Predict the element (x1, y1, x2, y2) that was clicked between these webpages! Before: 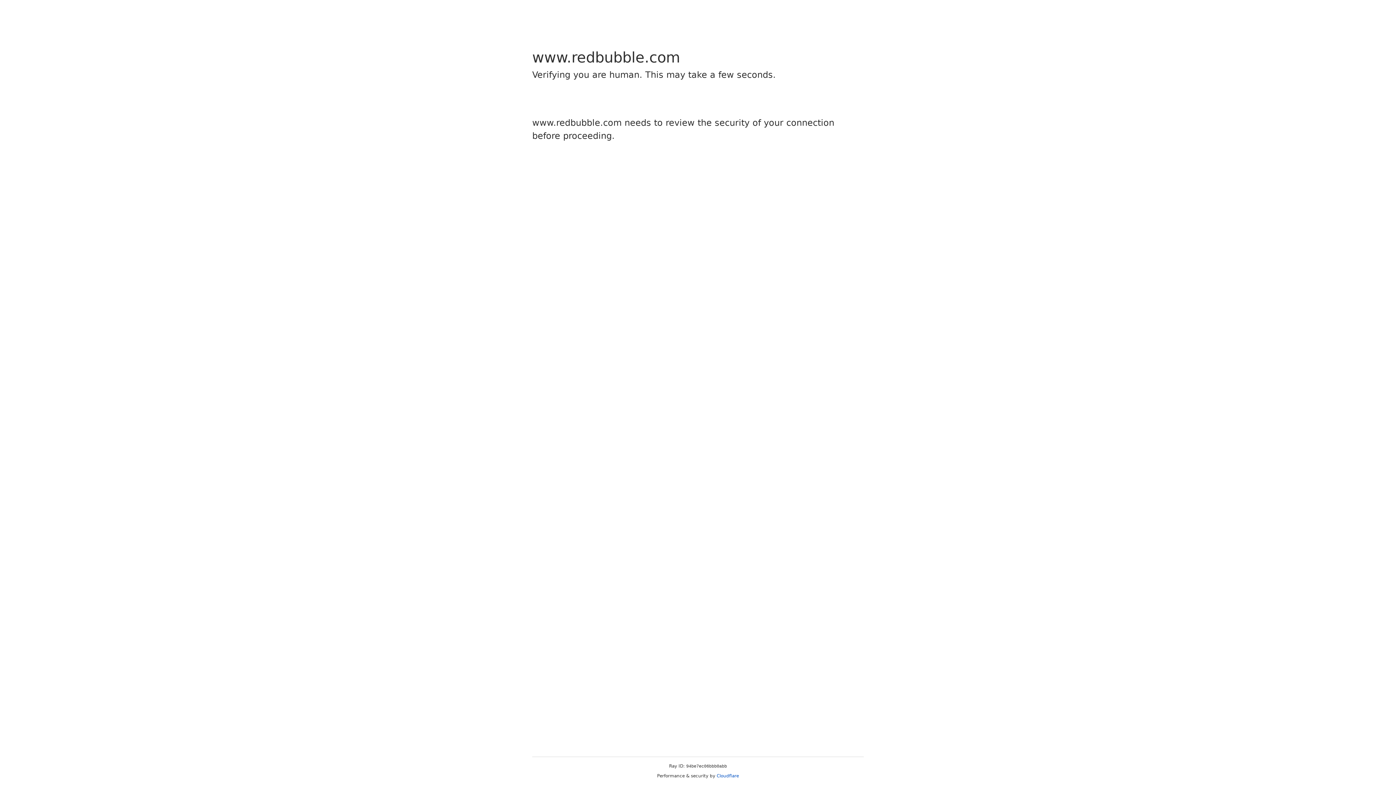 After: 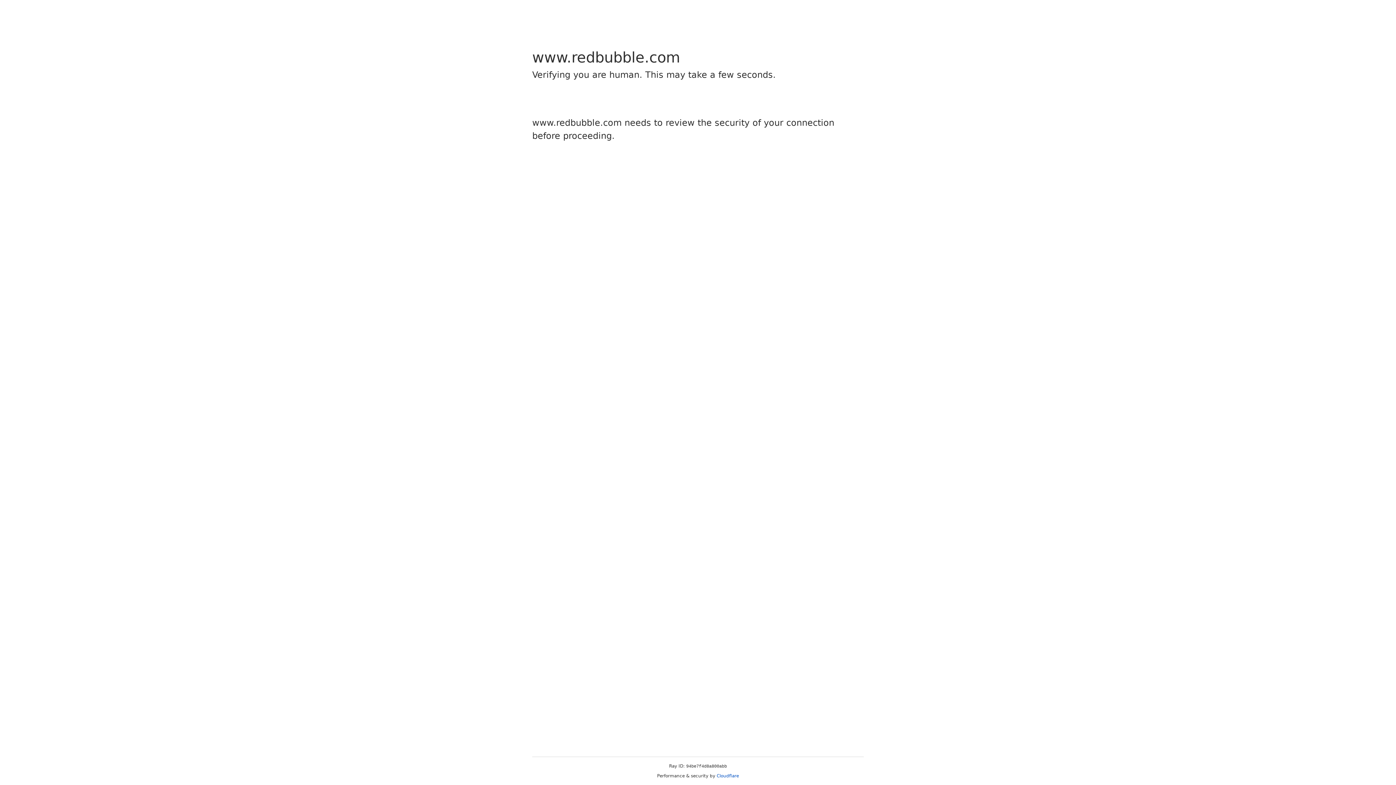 Action: label: Cloudflare bbox: (716, 773, 739, 778)